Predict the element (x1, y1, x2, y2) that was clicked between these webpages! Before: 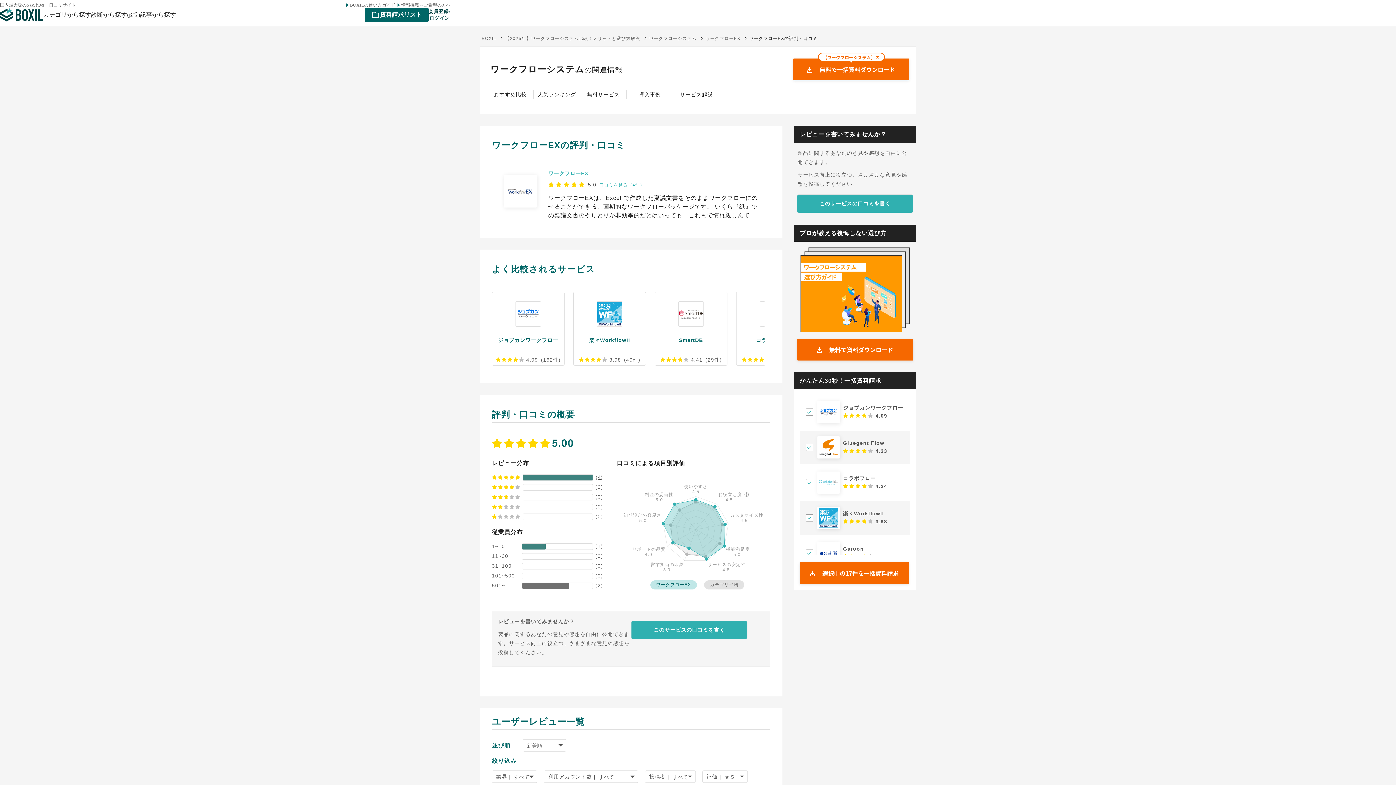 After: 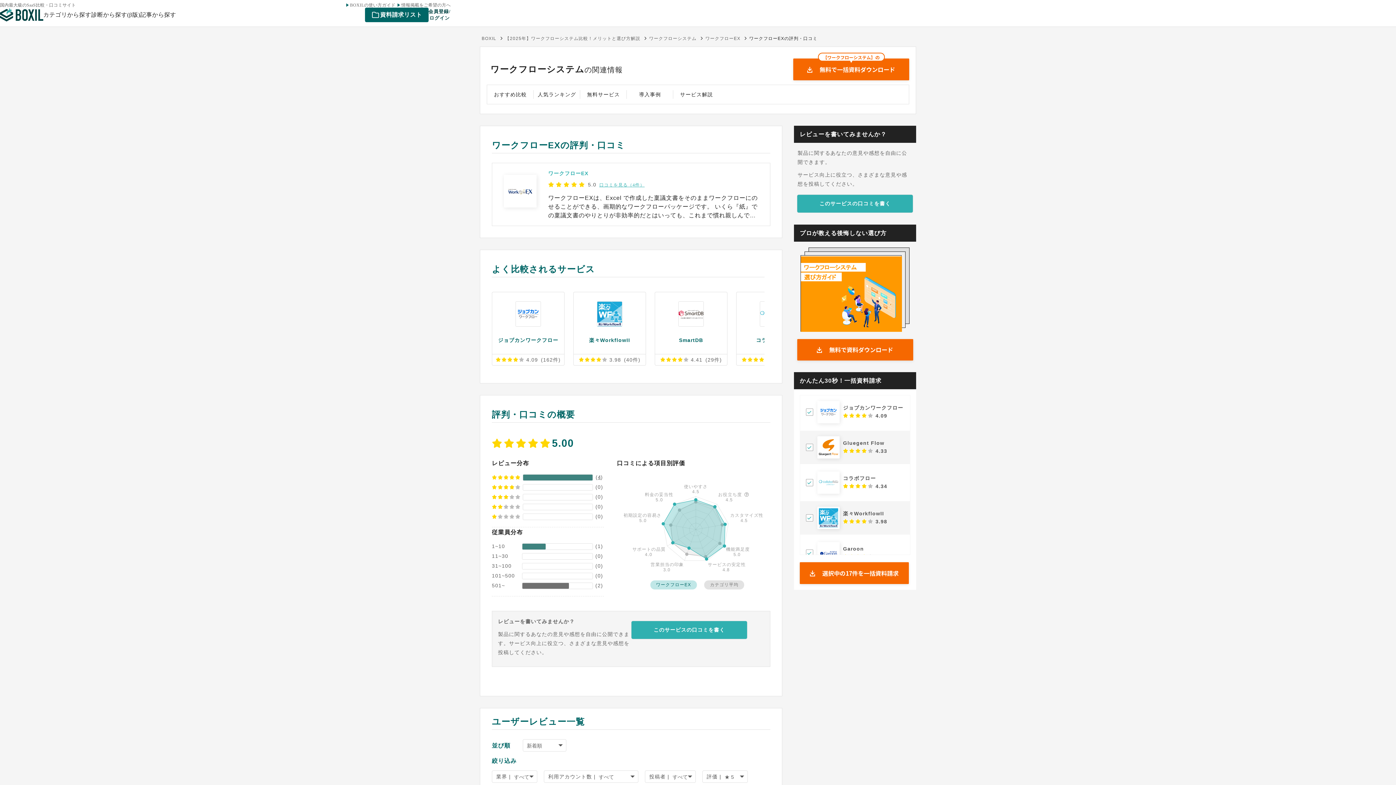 Action: bbox: (598, 473, 600, 482) label: 4